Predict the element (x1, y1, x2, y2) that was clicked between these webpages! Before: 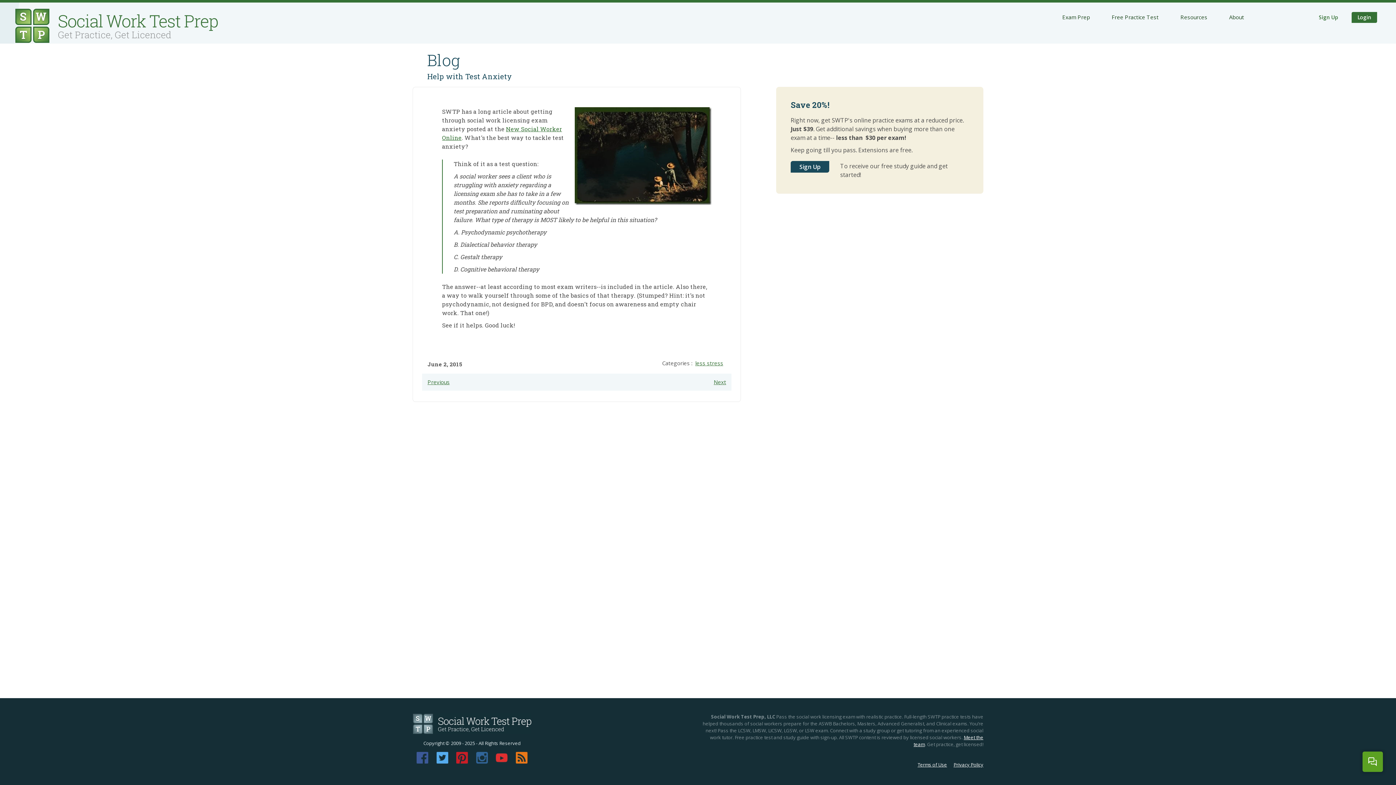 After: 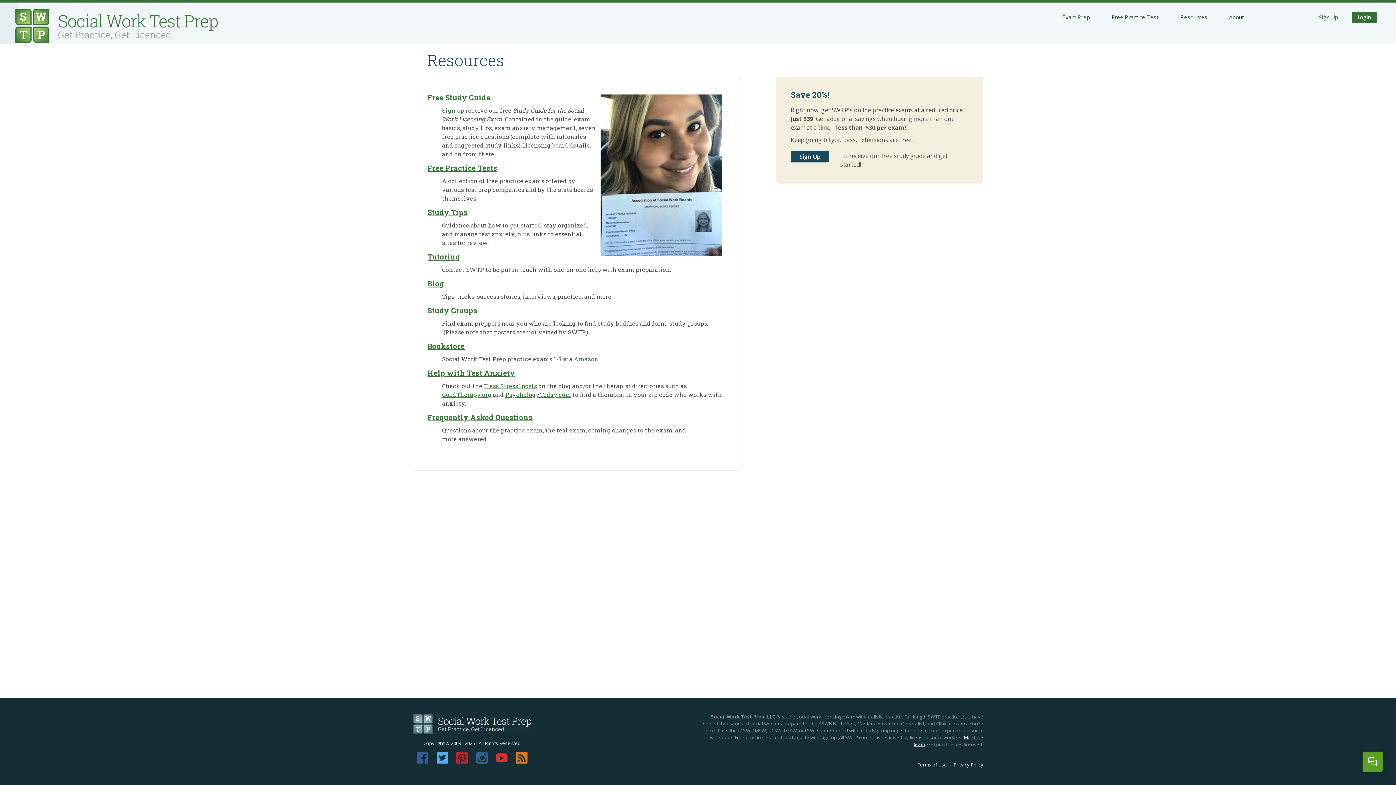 Action: bbox: (1177, 5, 1211, 23) label: Resources